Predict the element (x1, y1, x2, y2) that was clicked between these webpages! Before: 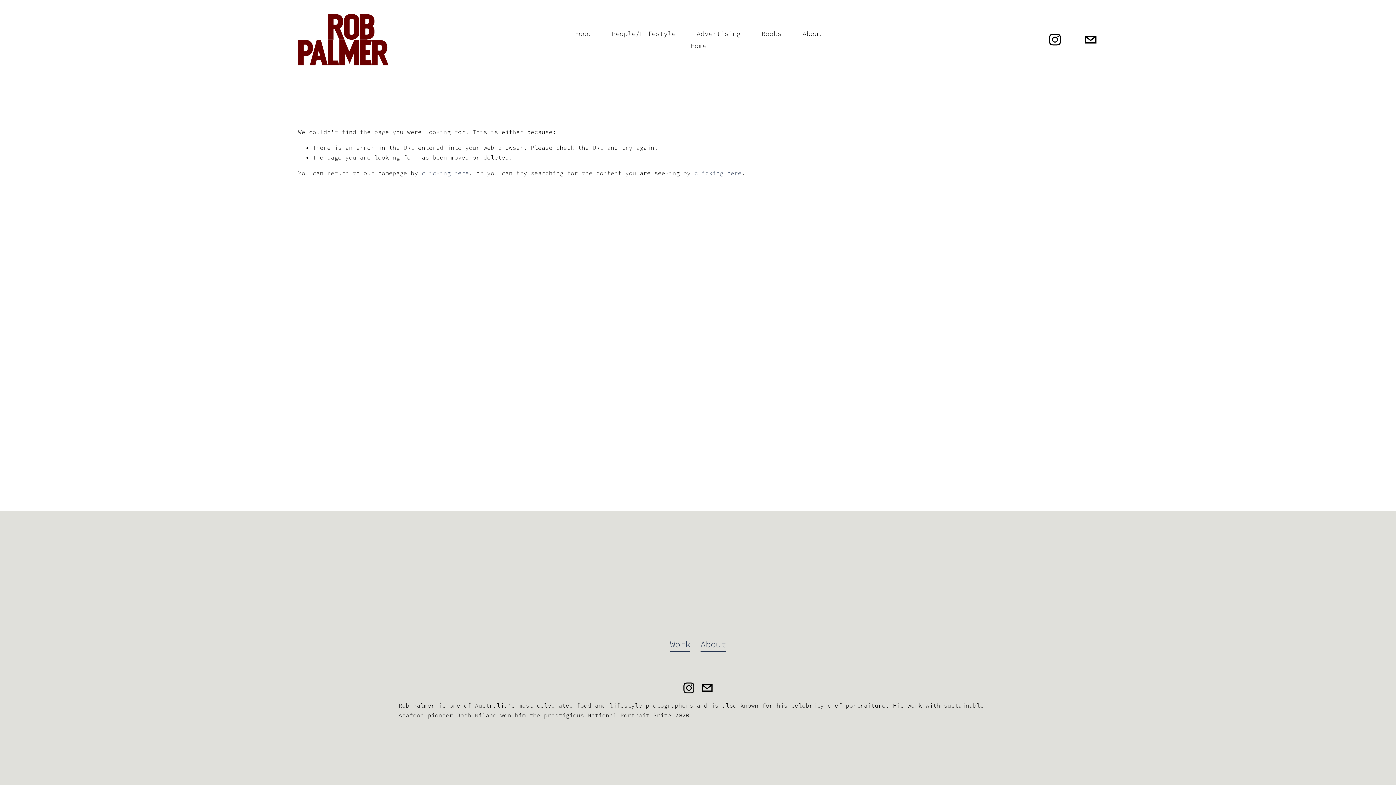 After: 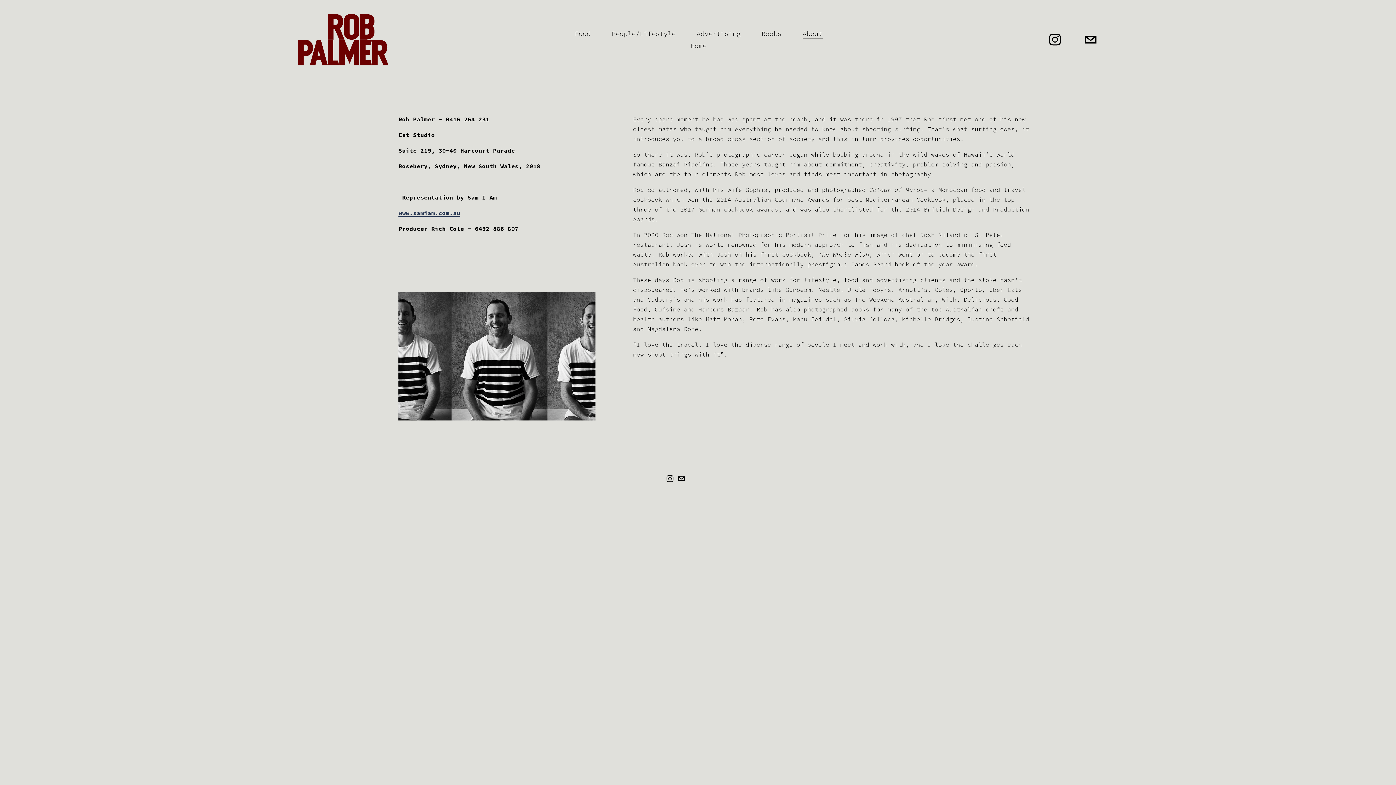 Action: label: About bbox: (700, 637, 726, 651)